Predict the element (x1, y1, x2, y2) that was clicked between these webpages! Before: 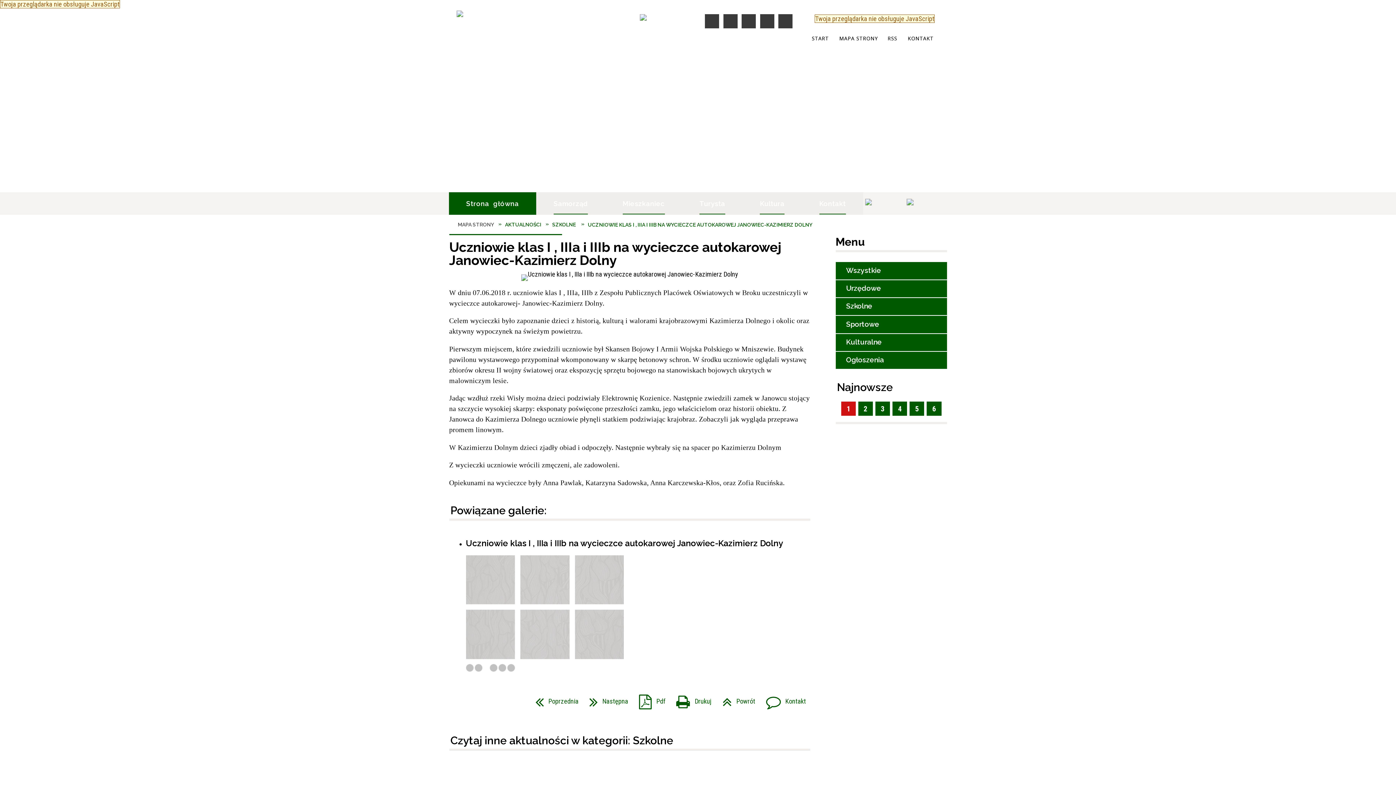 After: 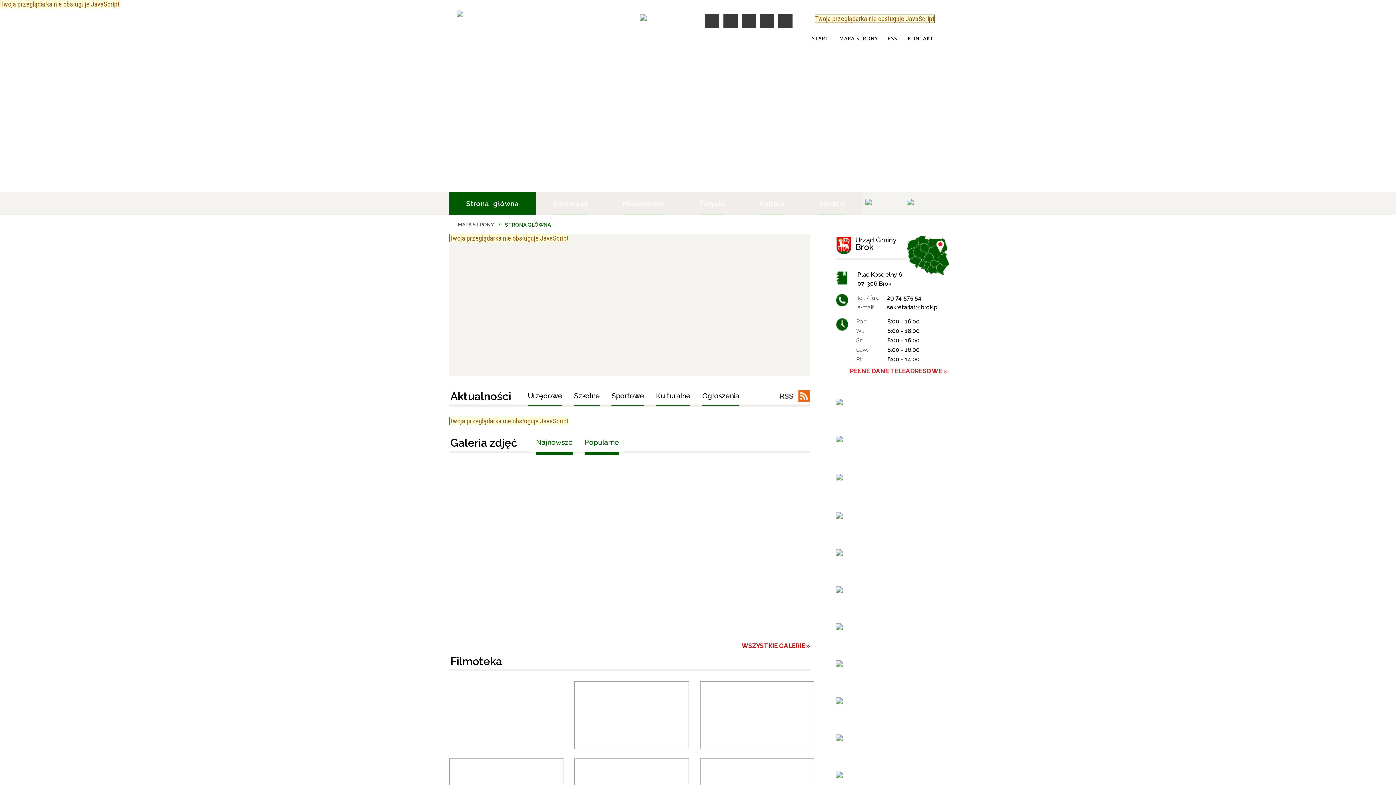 Action: bbox: (397, 9, 549, 39)